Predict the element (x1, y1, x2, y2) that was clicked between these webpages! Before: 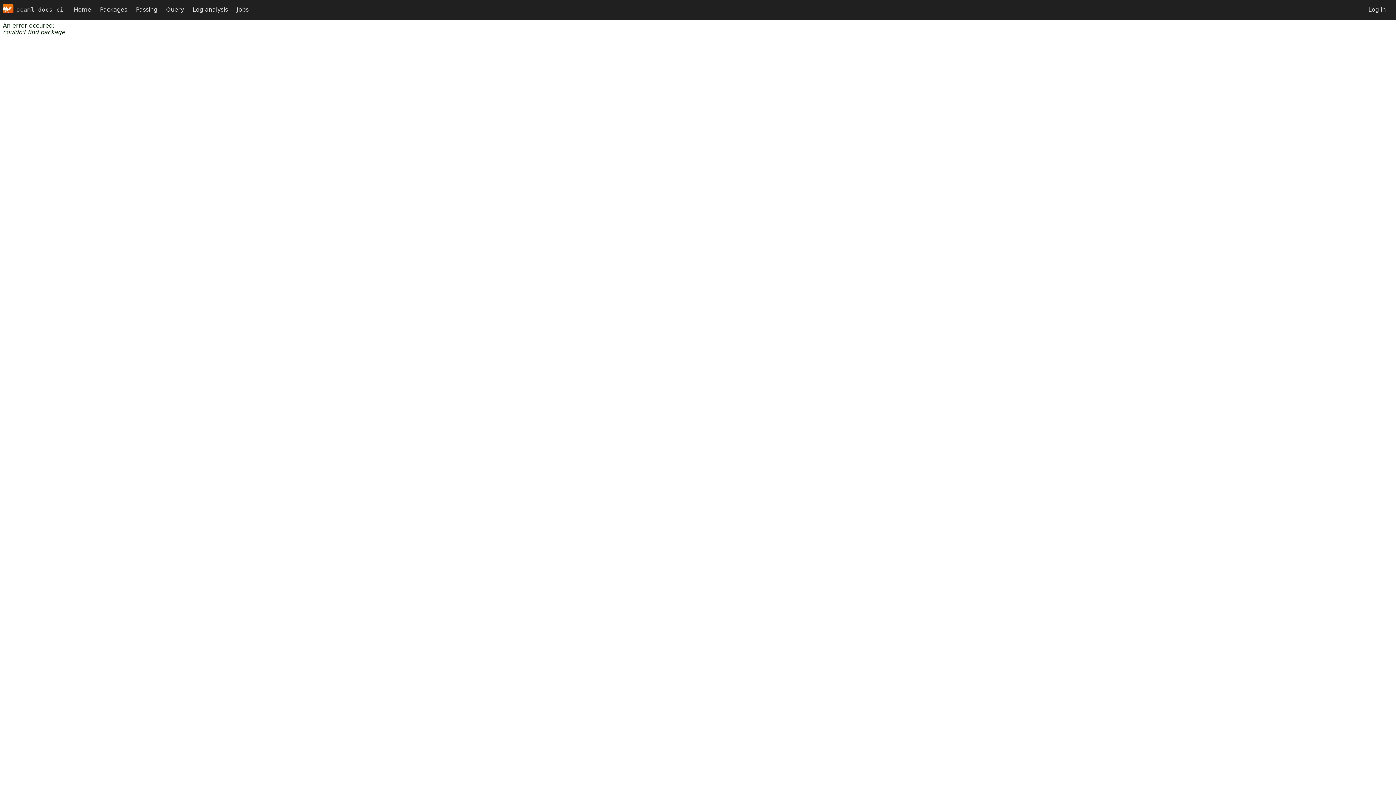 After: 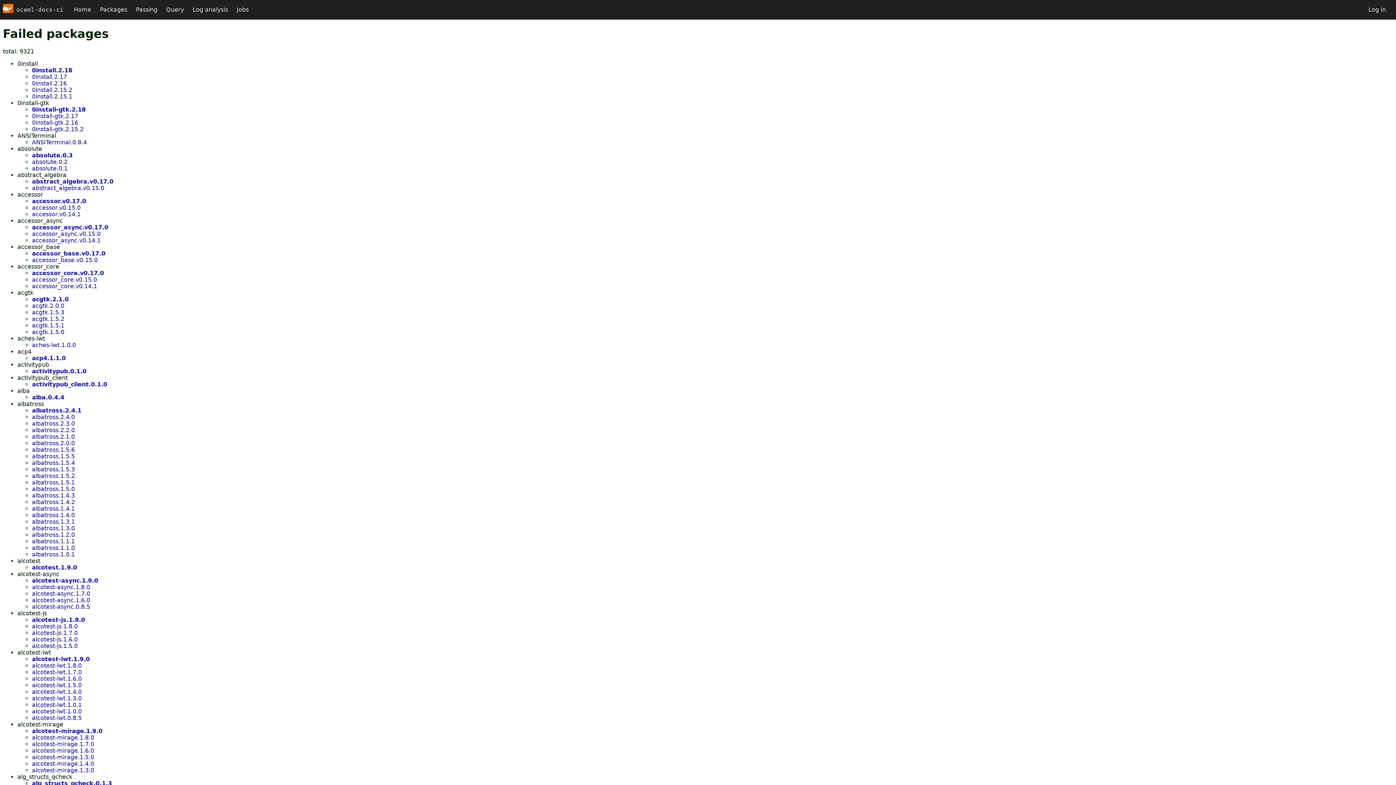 Action: label: Packages bbox: (95, 0, 131, 19)